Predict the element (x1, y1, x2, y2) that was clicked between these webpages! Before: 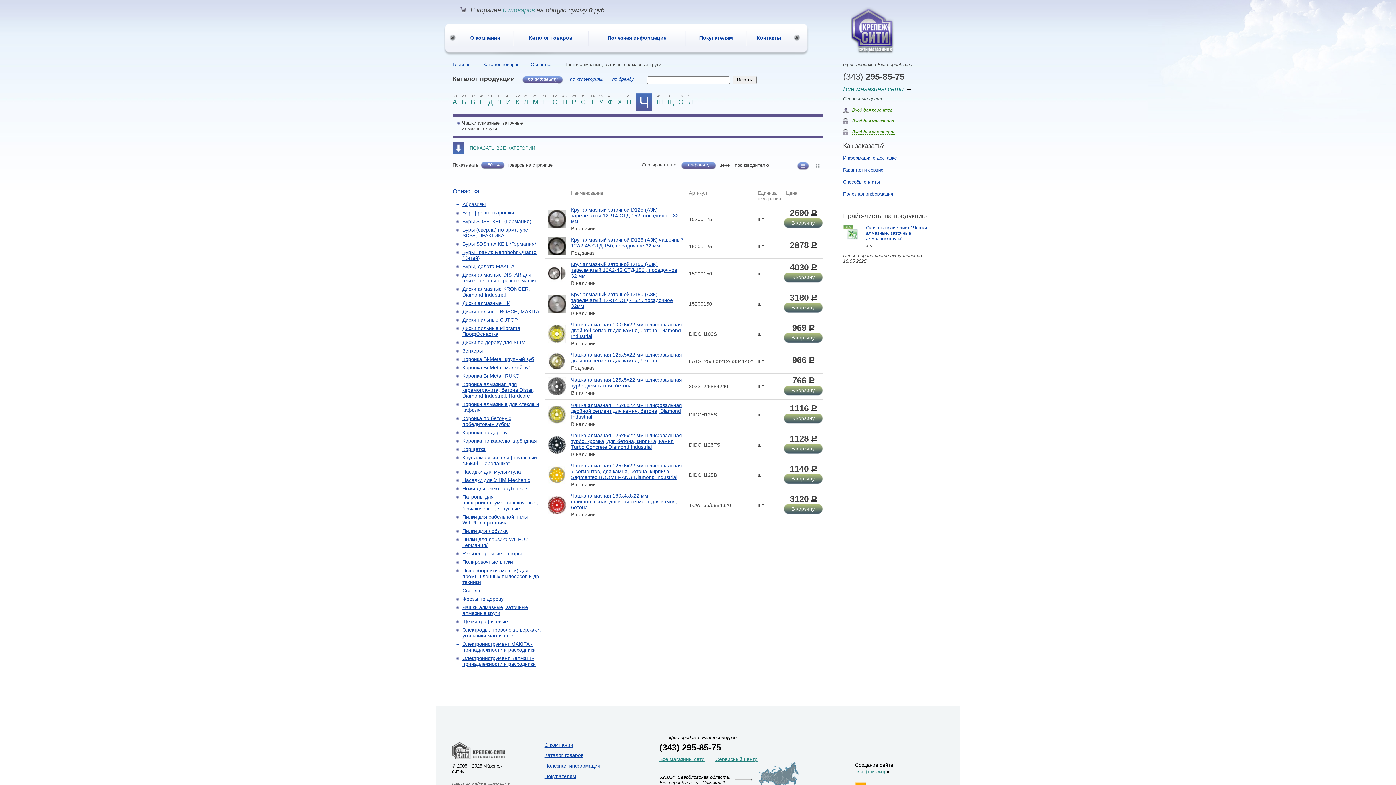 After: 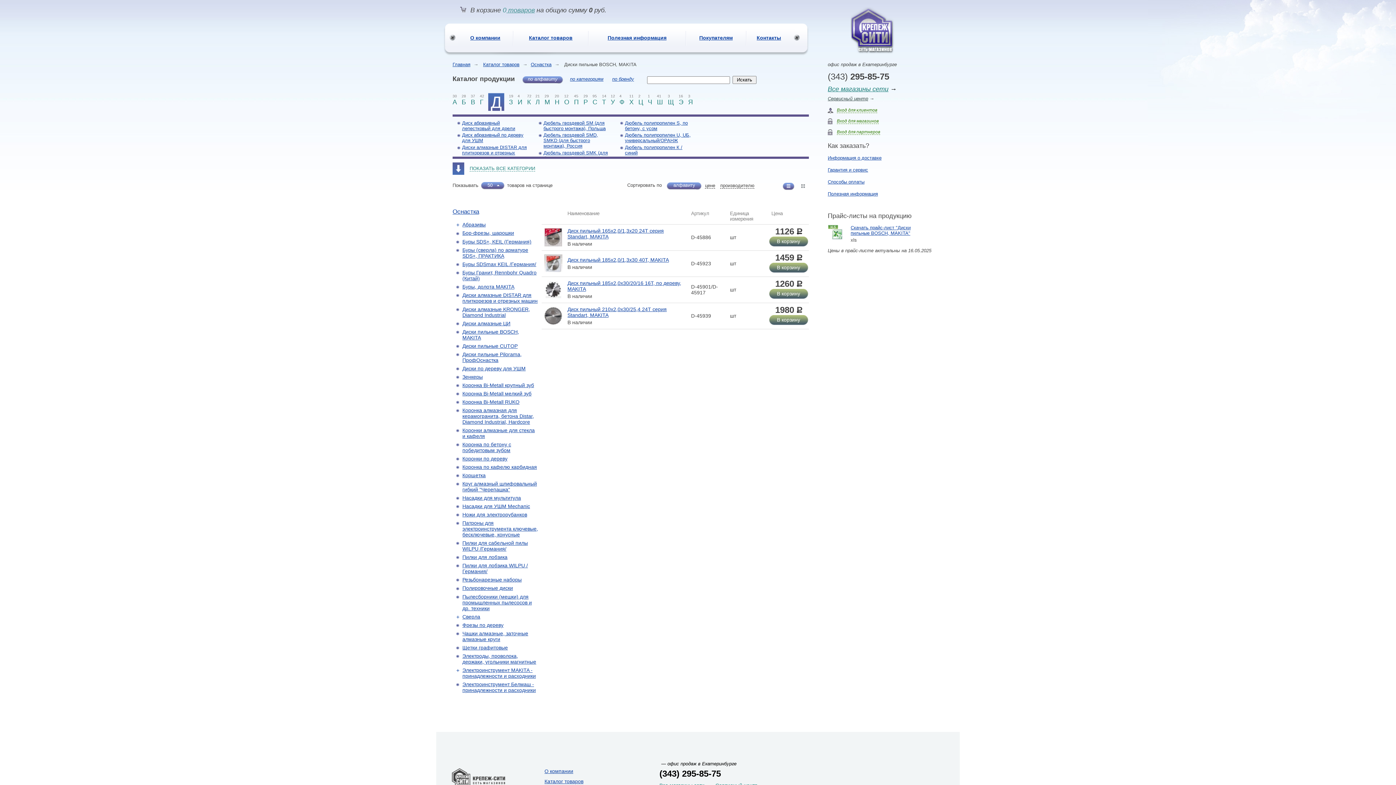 Action: bbox: (462, 308, 539, 314) label: Диски пильные BOSCH, MAKITA